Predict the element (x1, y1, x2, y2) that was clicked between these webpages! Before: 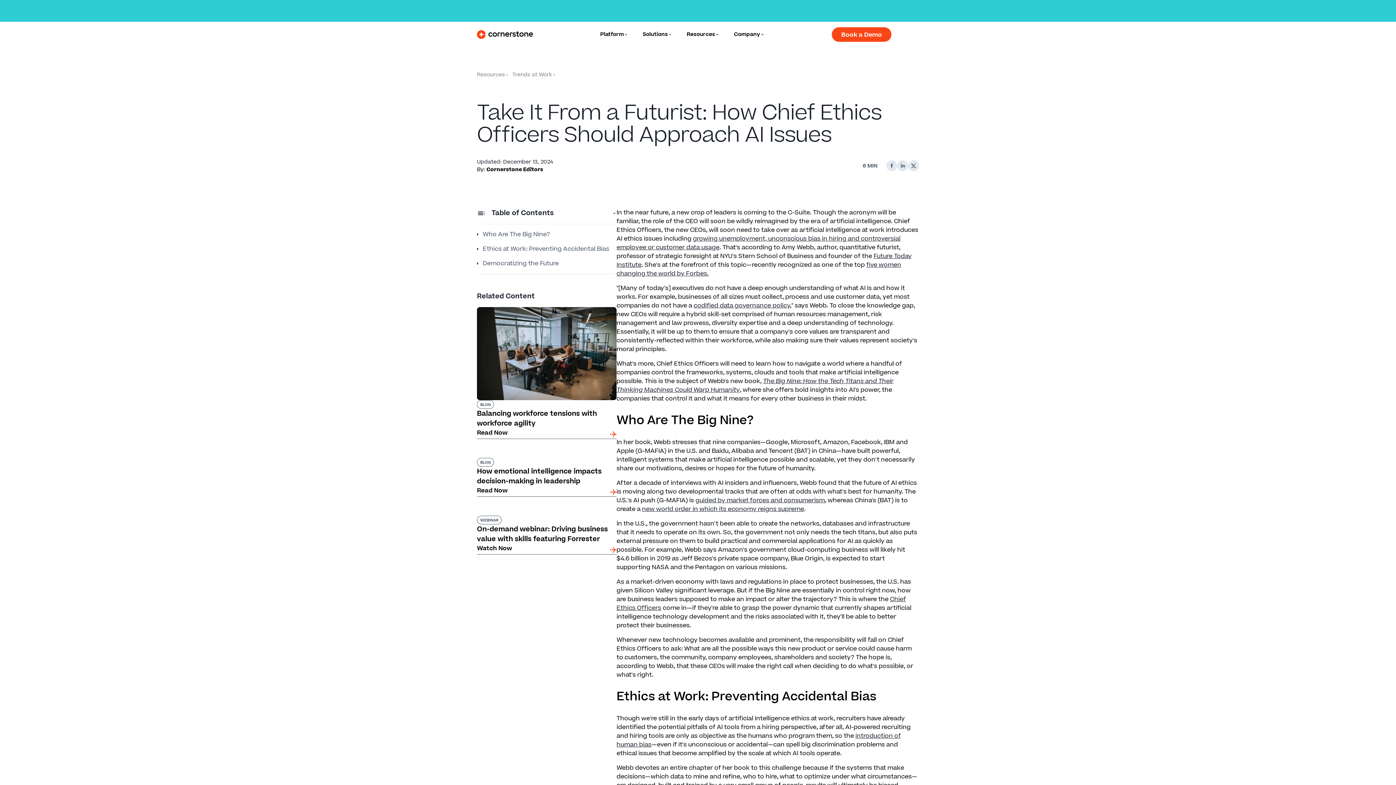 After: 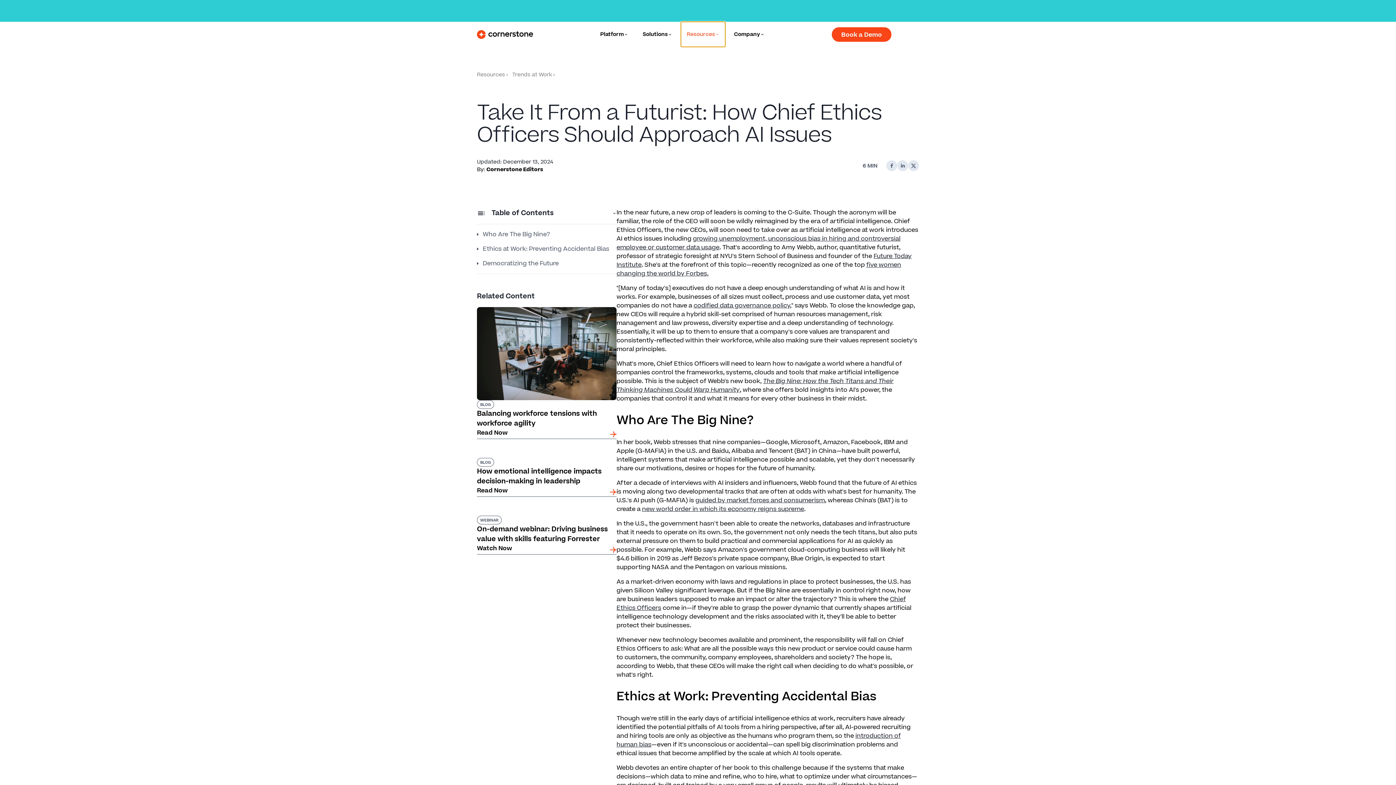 Action: bbox: (681, 21, 725, 46) label: Resources